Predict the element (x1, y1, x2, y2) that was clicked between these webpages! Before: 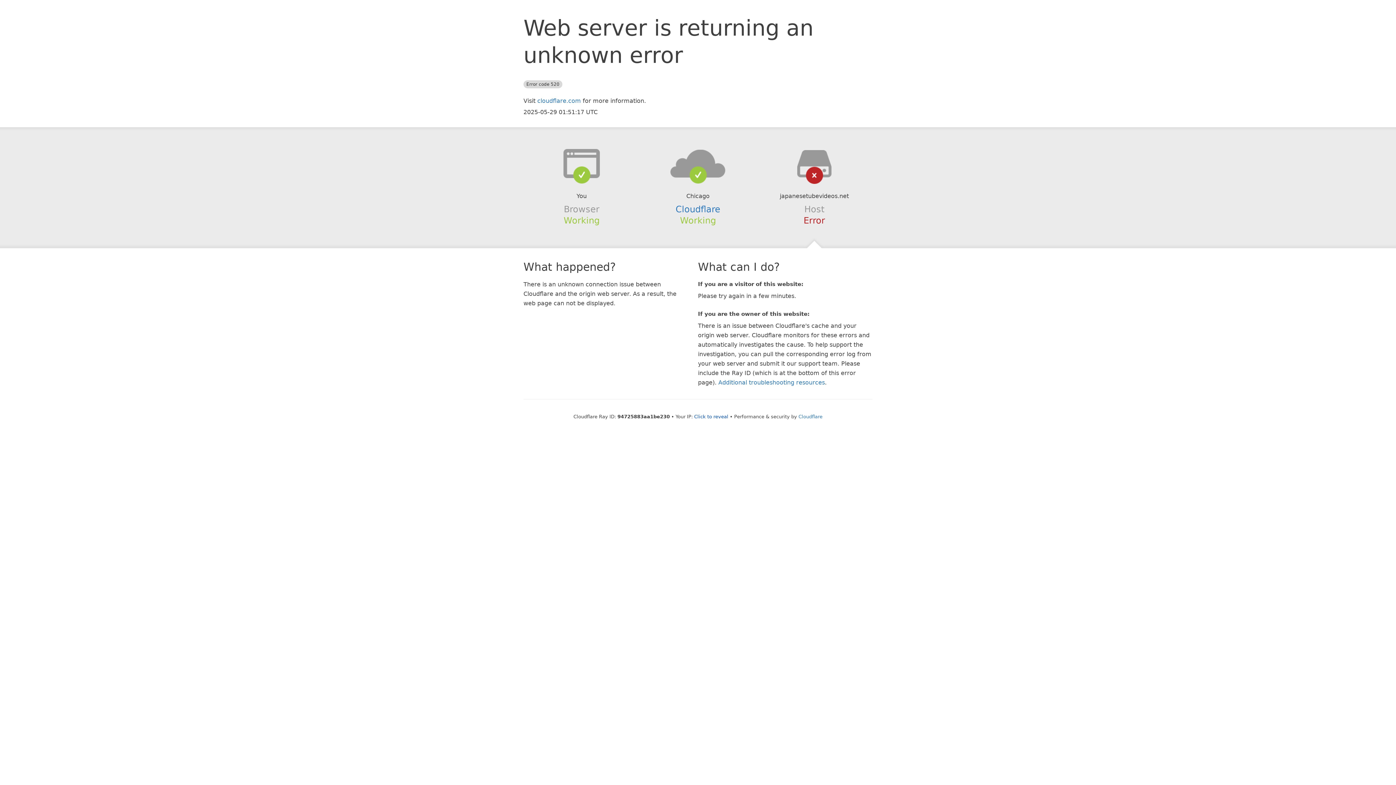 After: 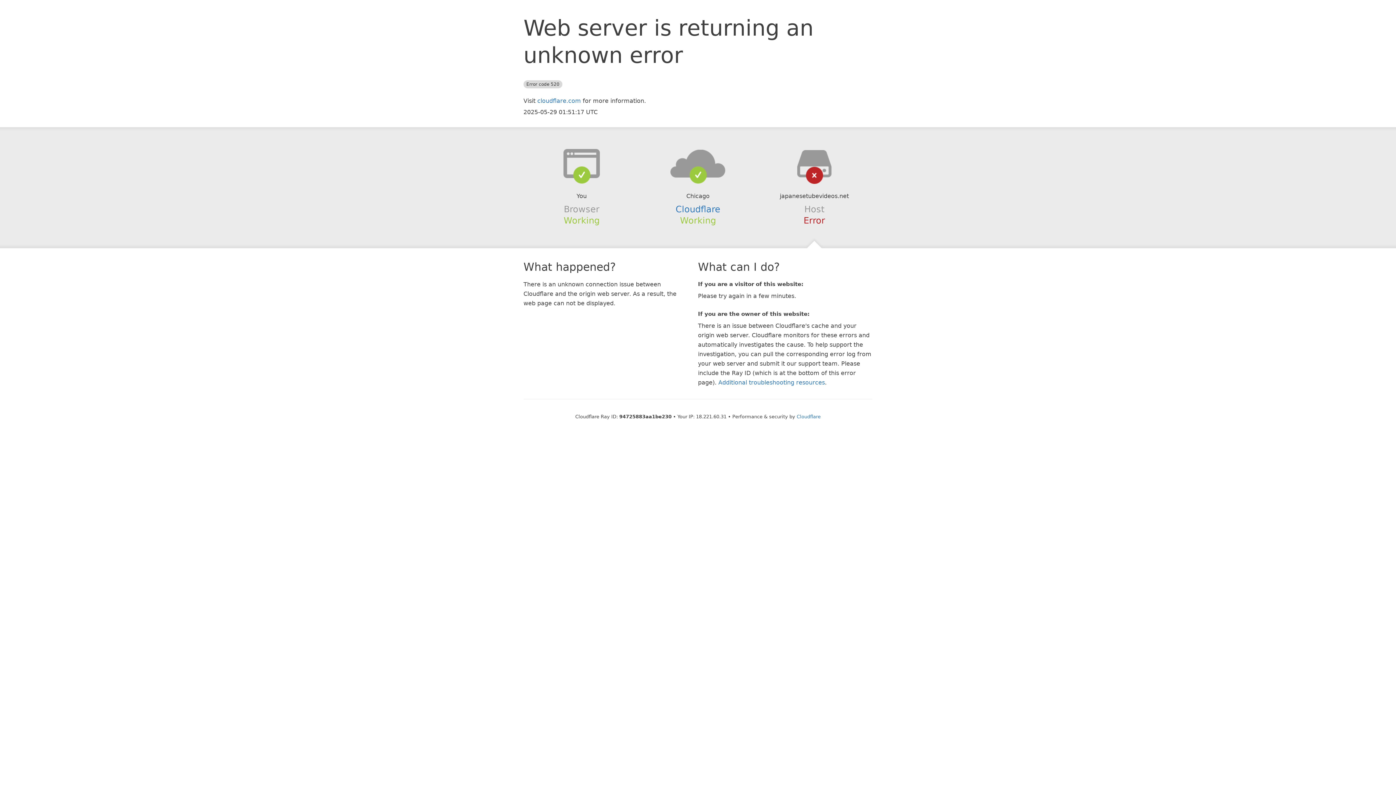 Action: bbox: (694, 414, 728, 419) label: Click to reveal